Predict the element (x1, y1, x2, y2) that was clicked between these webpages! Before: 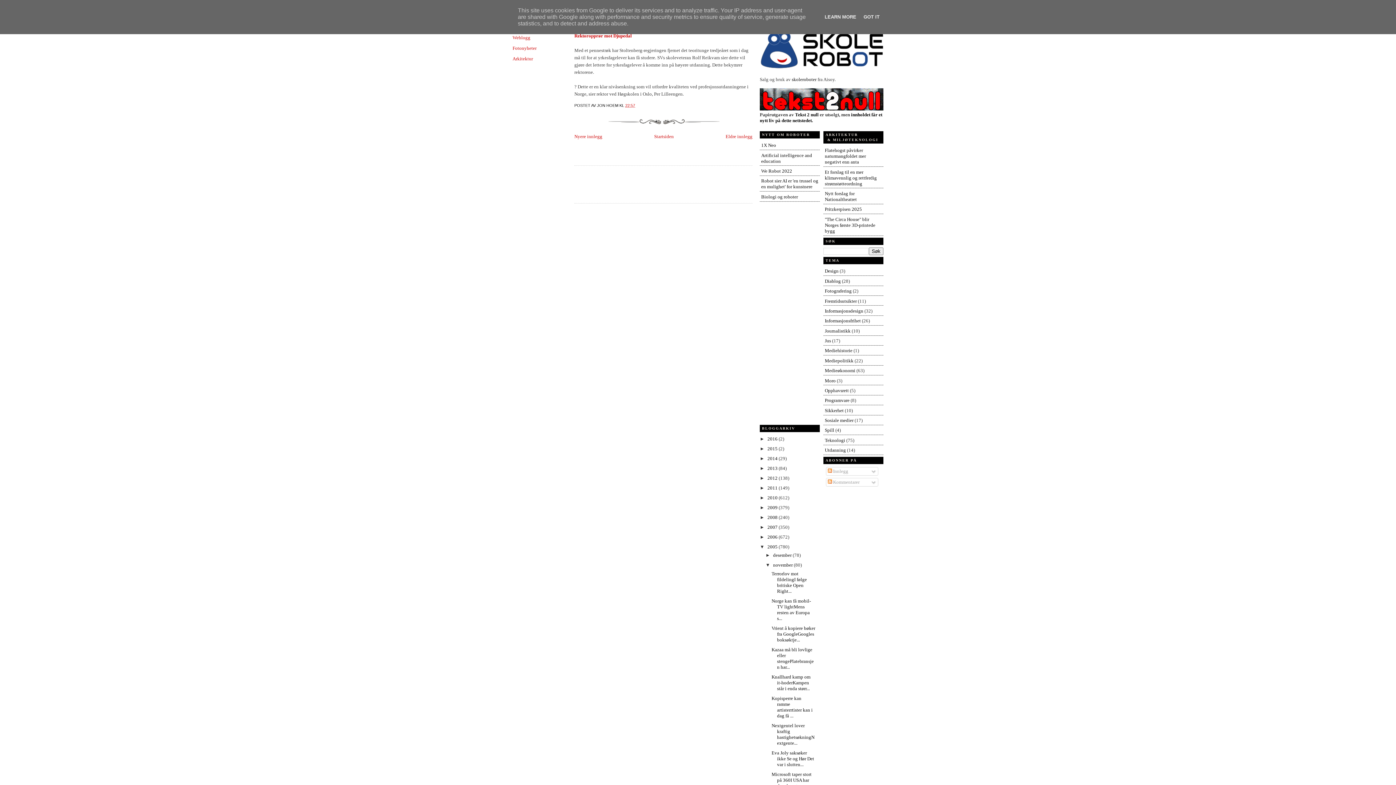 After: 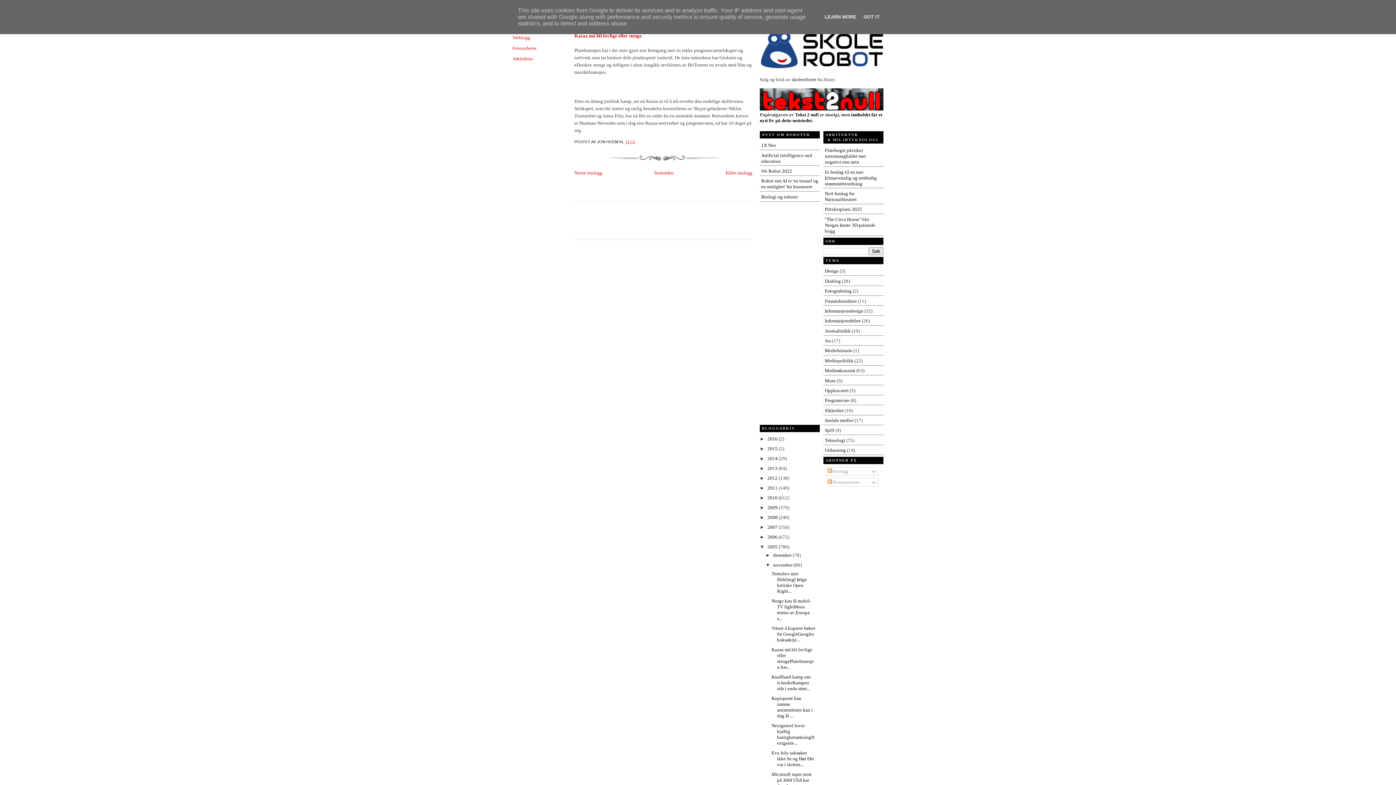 Action: bbox: (771, 647, 813, 670) label: Kazaa må bli lovlige eller stengePlatebransjen har...